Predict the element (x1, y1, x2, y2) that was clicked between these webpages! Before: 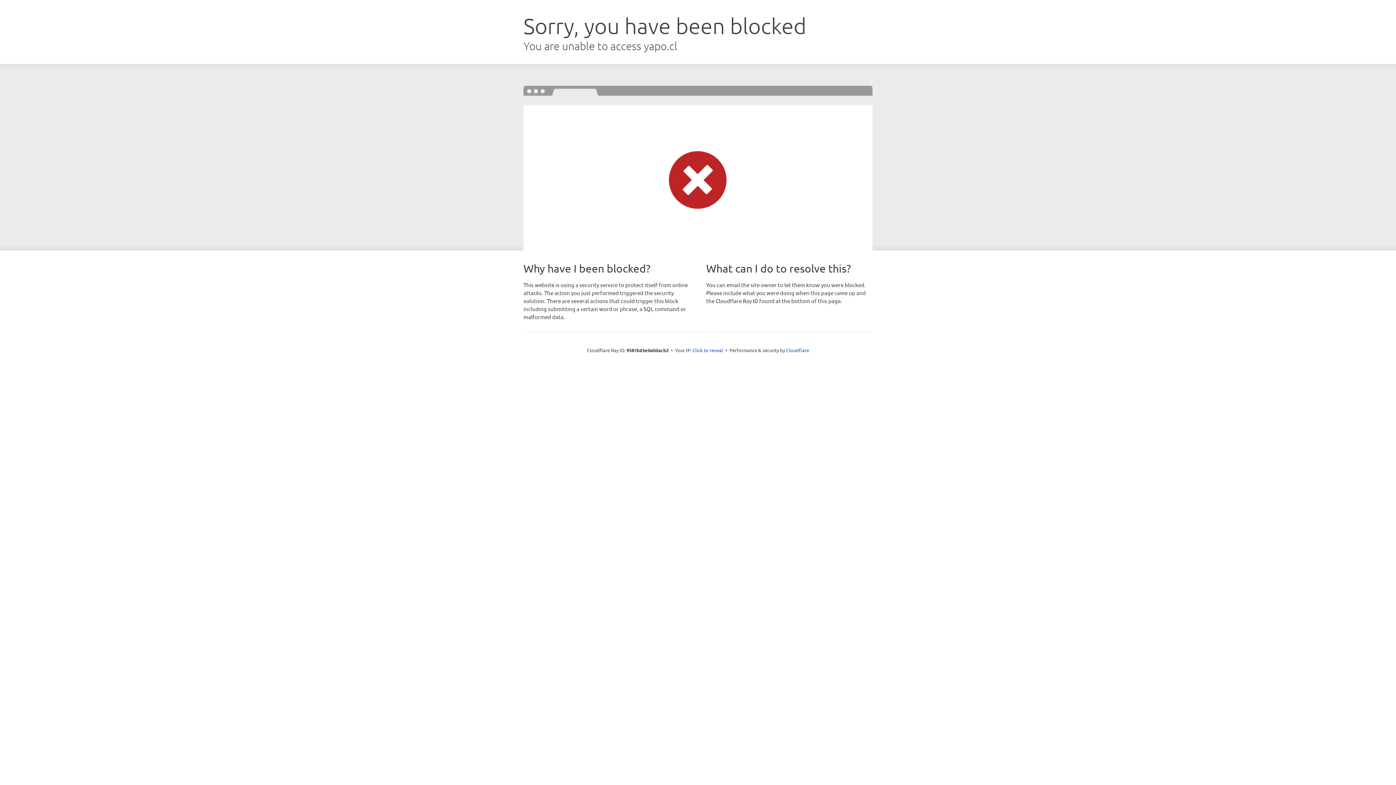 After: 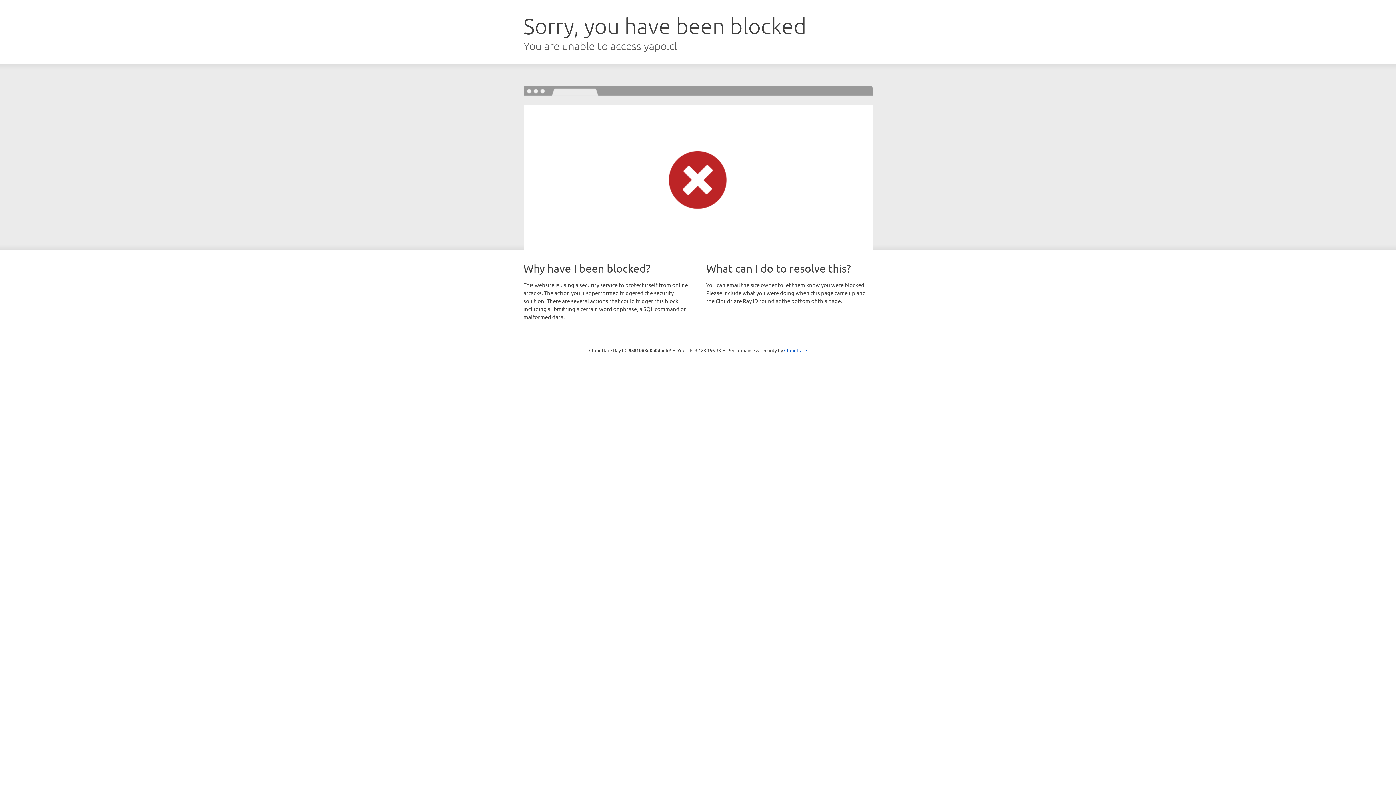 Action: bbox: (692, 346, 723, 353) label: Click to reveal